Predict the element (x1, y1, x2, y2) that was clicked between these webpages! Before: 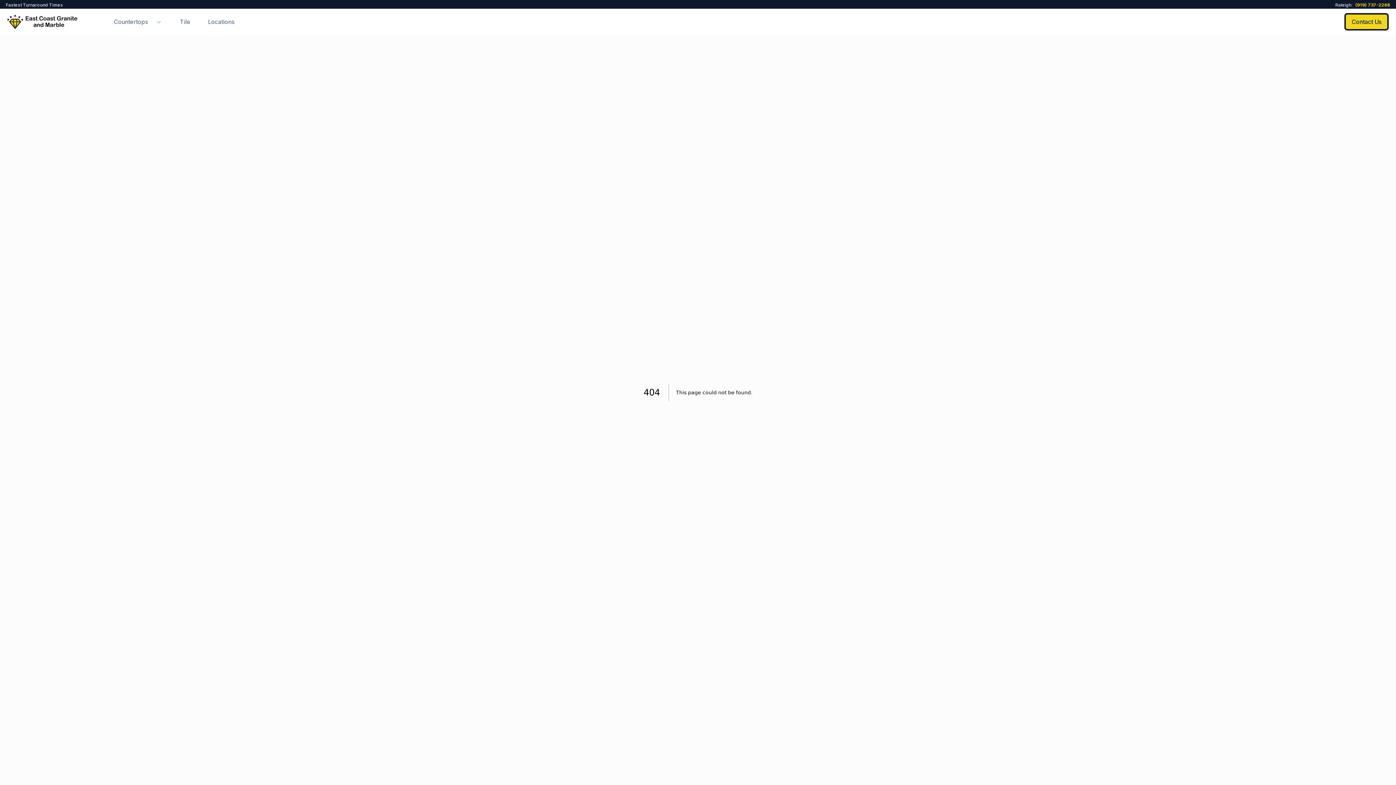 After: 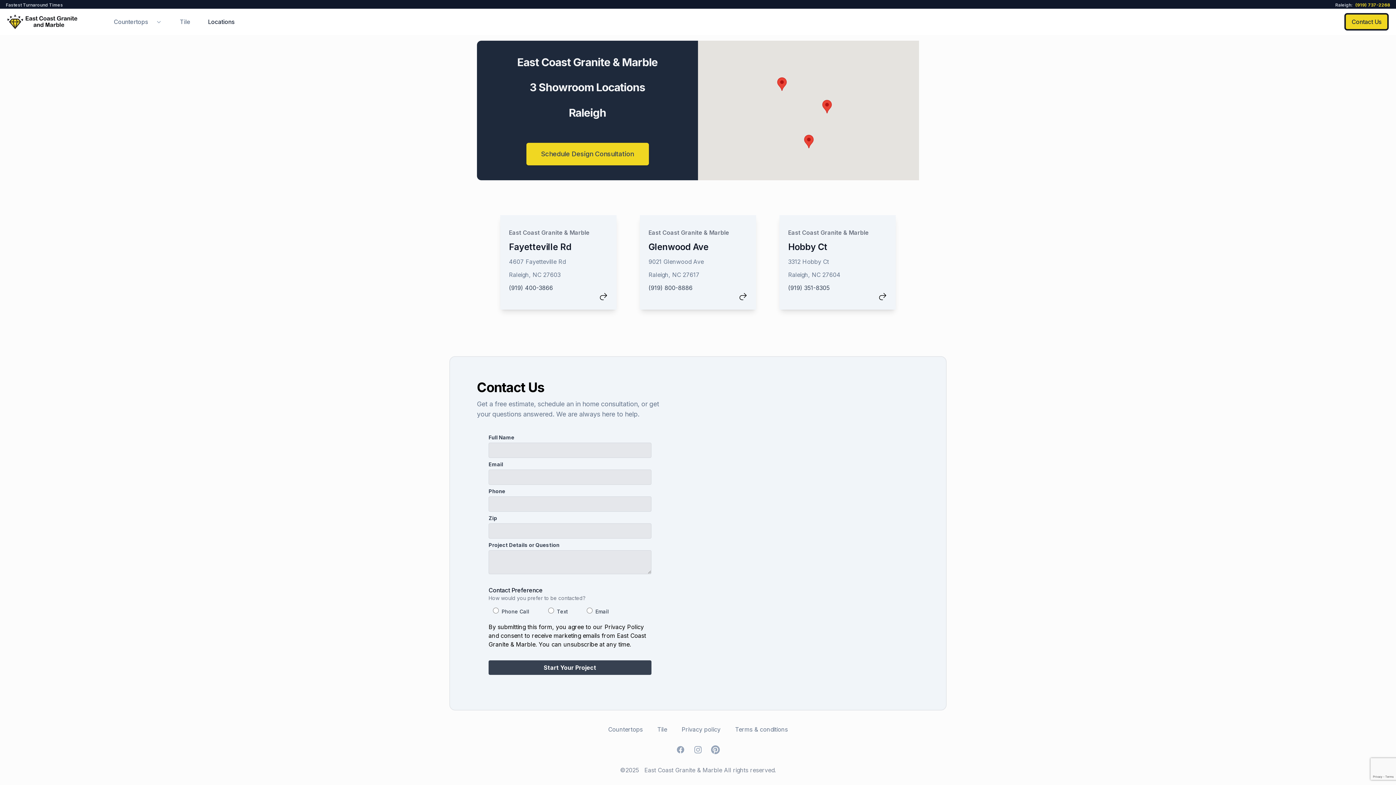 Action: bbox: (208, 8, 234, 34) label: Locations